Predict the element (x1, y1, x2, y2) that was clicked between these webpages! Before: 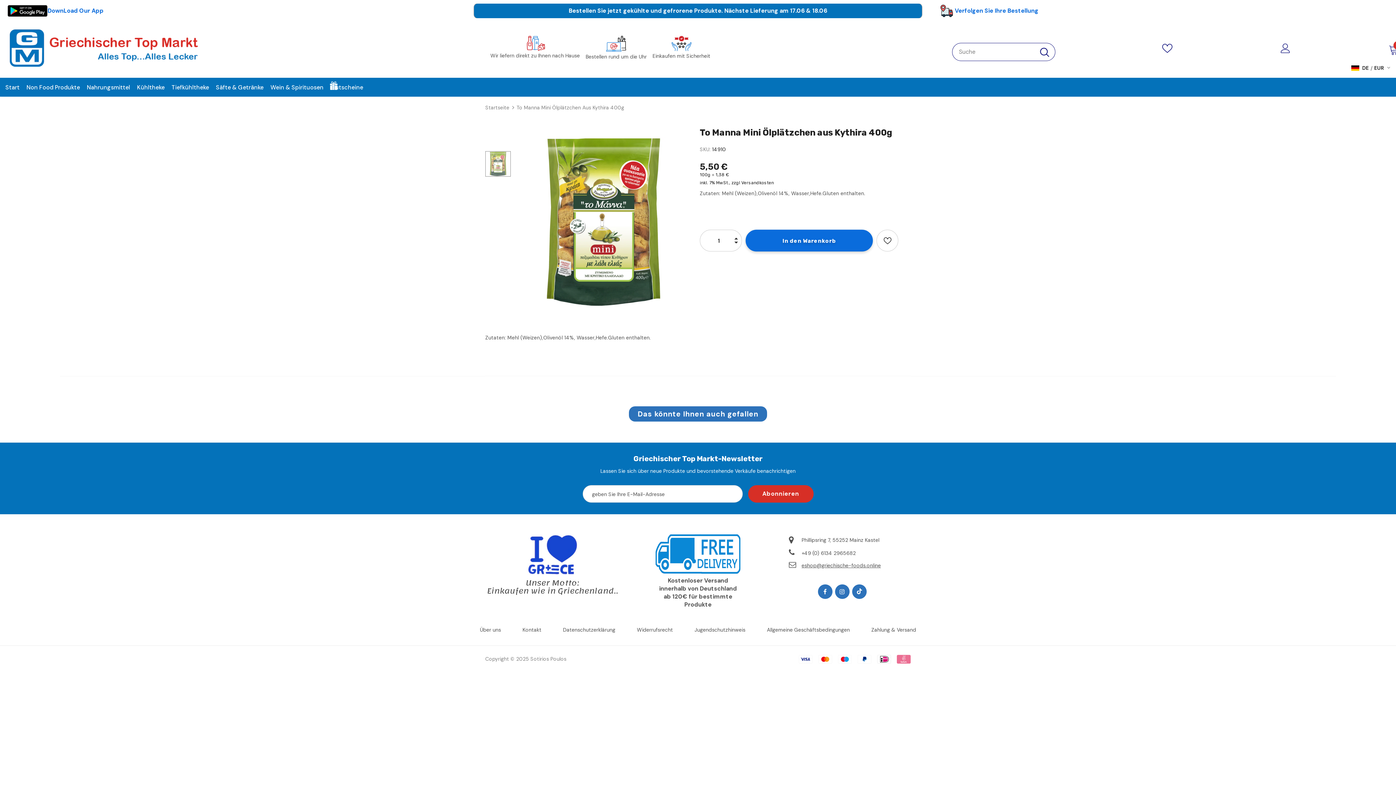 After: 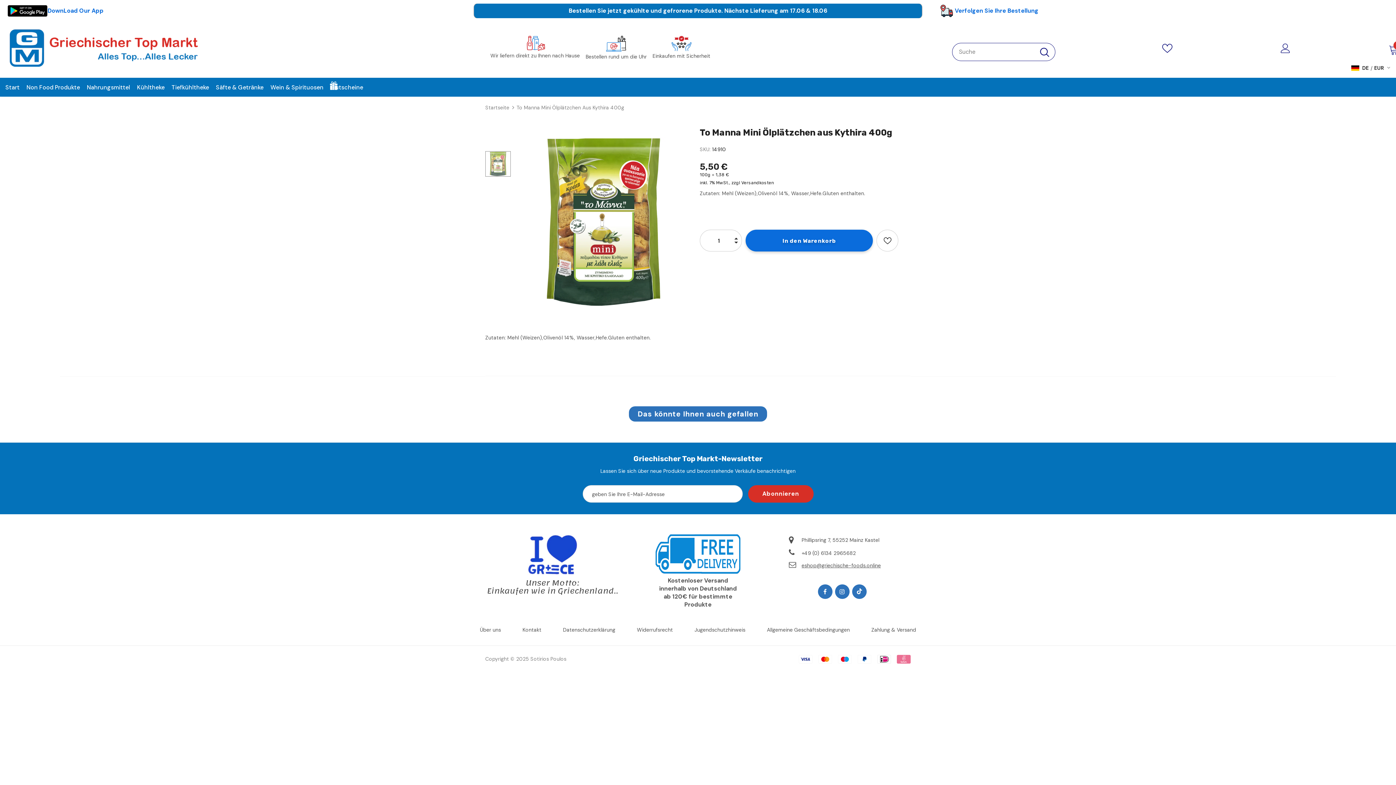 Action: bbox: (734, 241, 738, 251)